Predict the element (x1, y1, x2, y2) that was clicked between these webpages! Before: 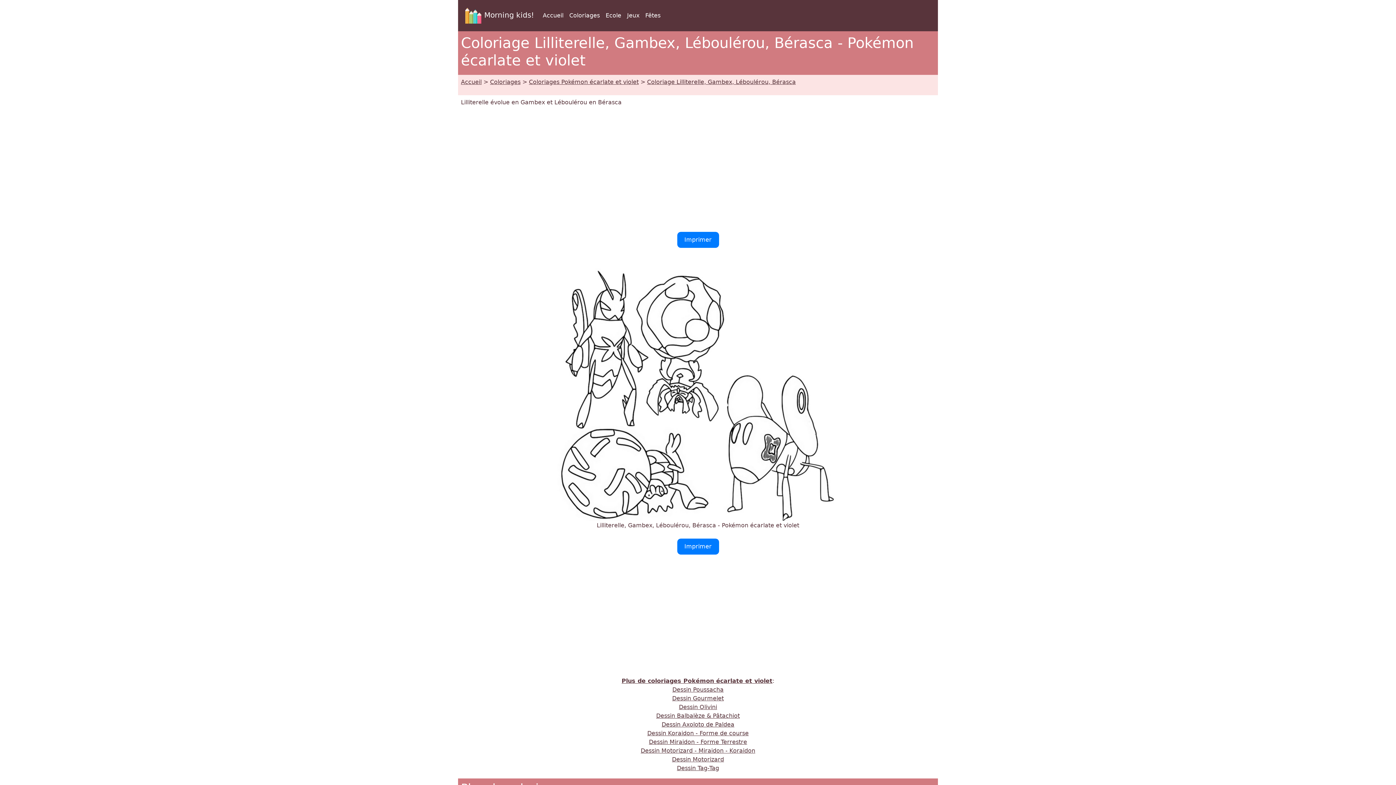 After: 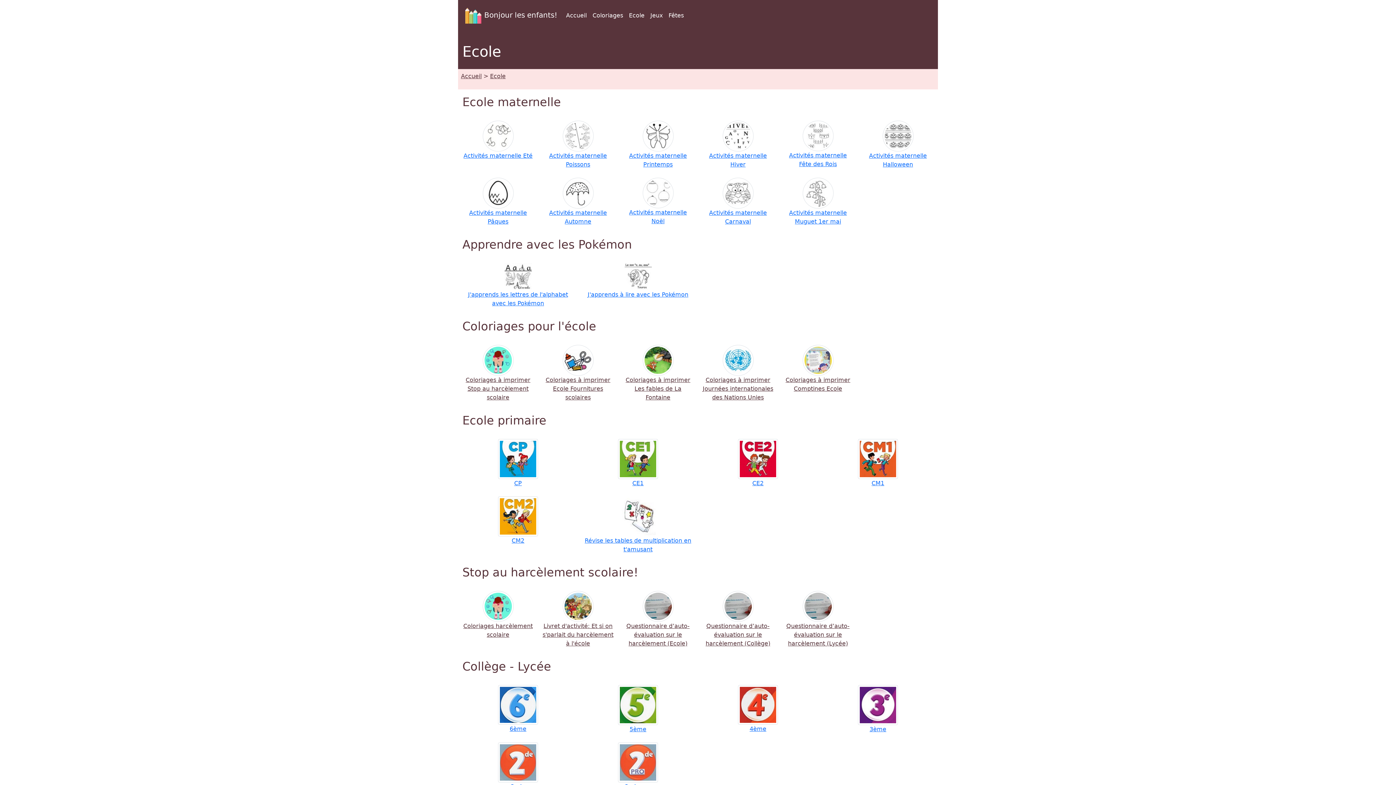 Action: bbox: (602, 8, 624, 22) label: Ecole